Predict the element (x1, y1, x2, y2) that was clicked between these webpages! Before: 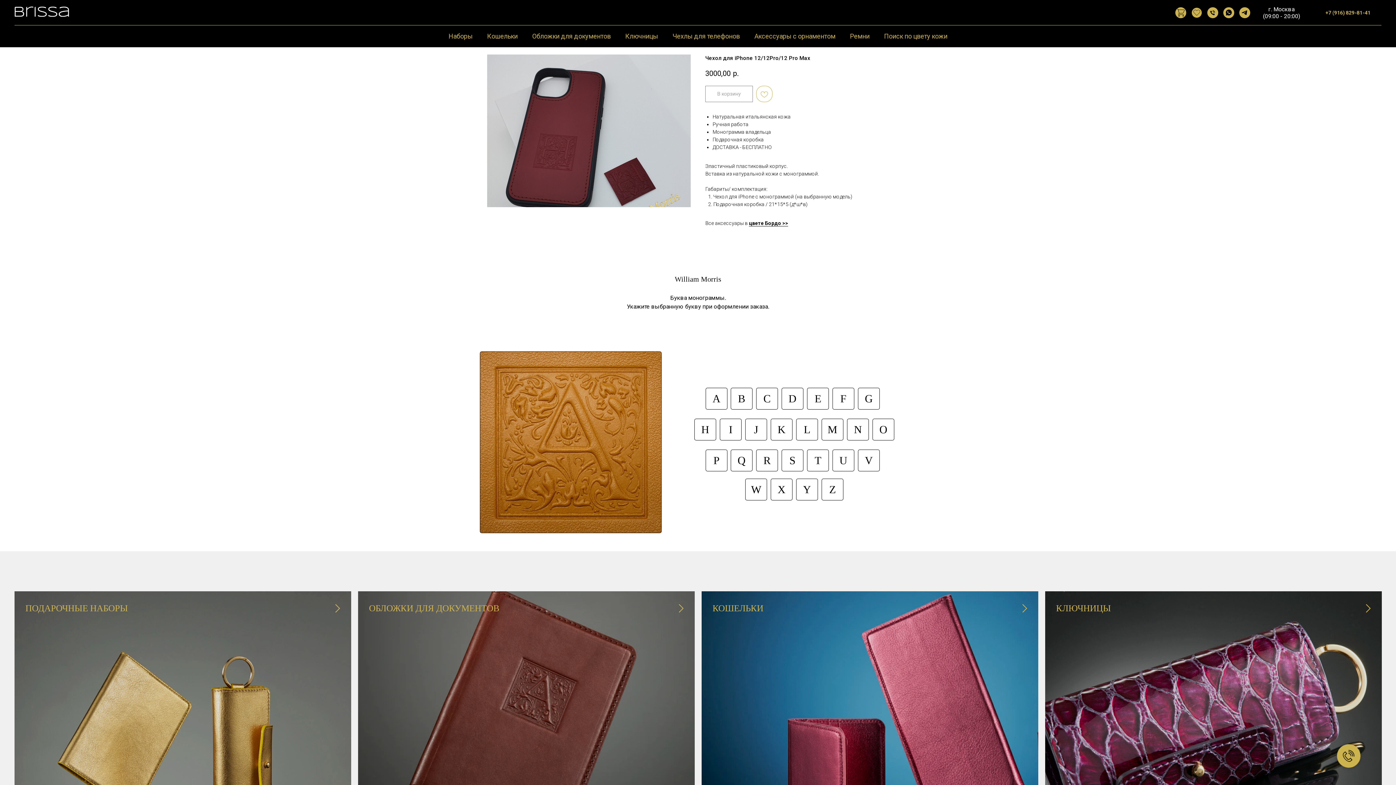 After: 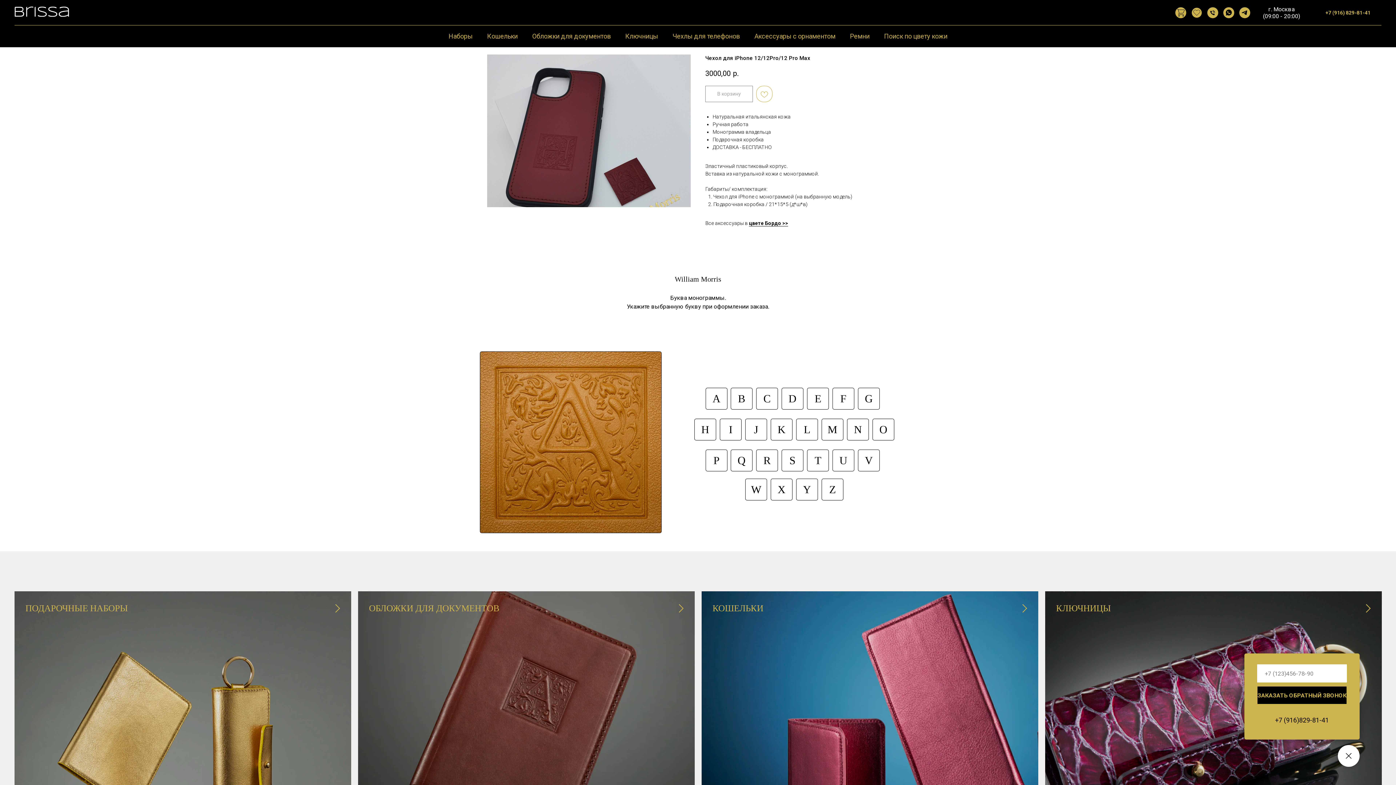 Action: bbox: (1338, 745, 1360, 767)